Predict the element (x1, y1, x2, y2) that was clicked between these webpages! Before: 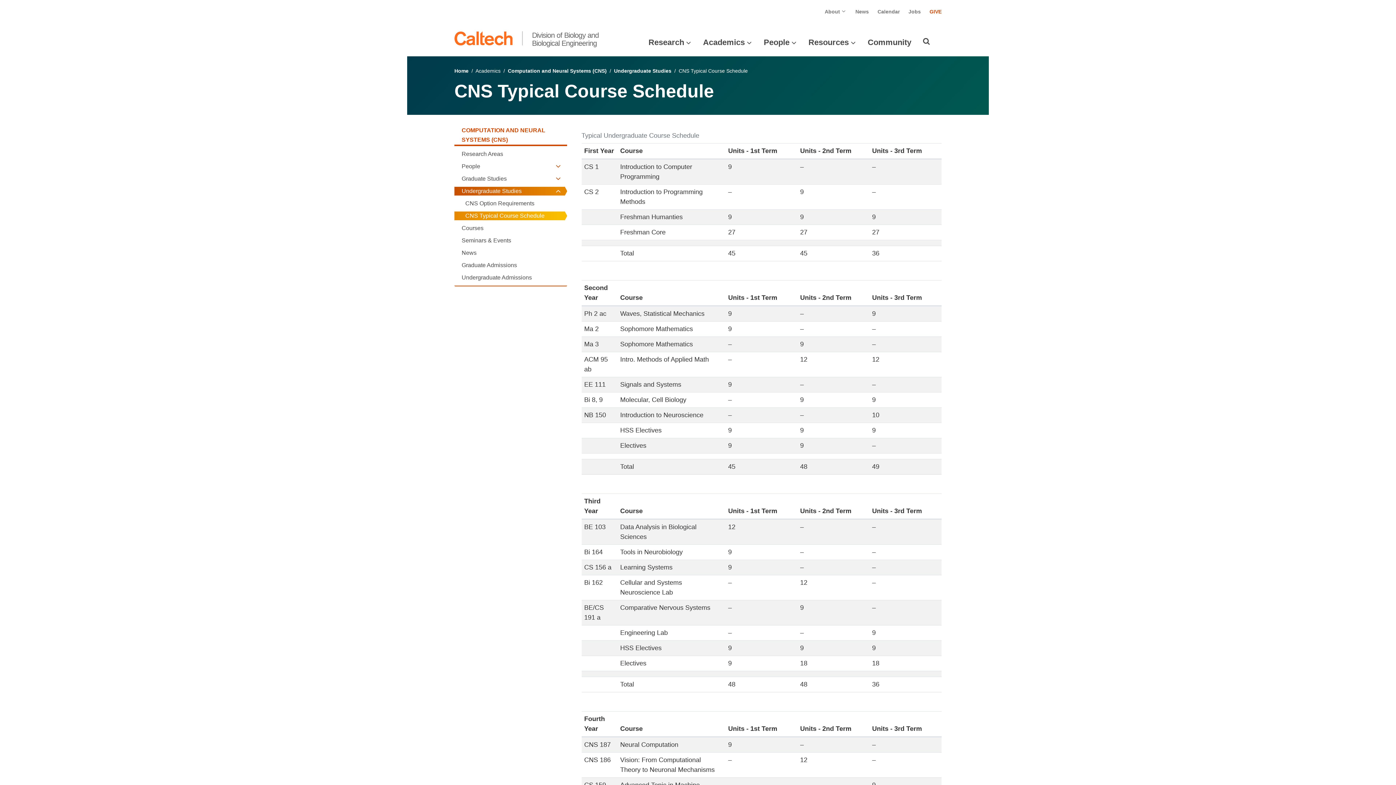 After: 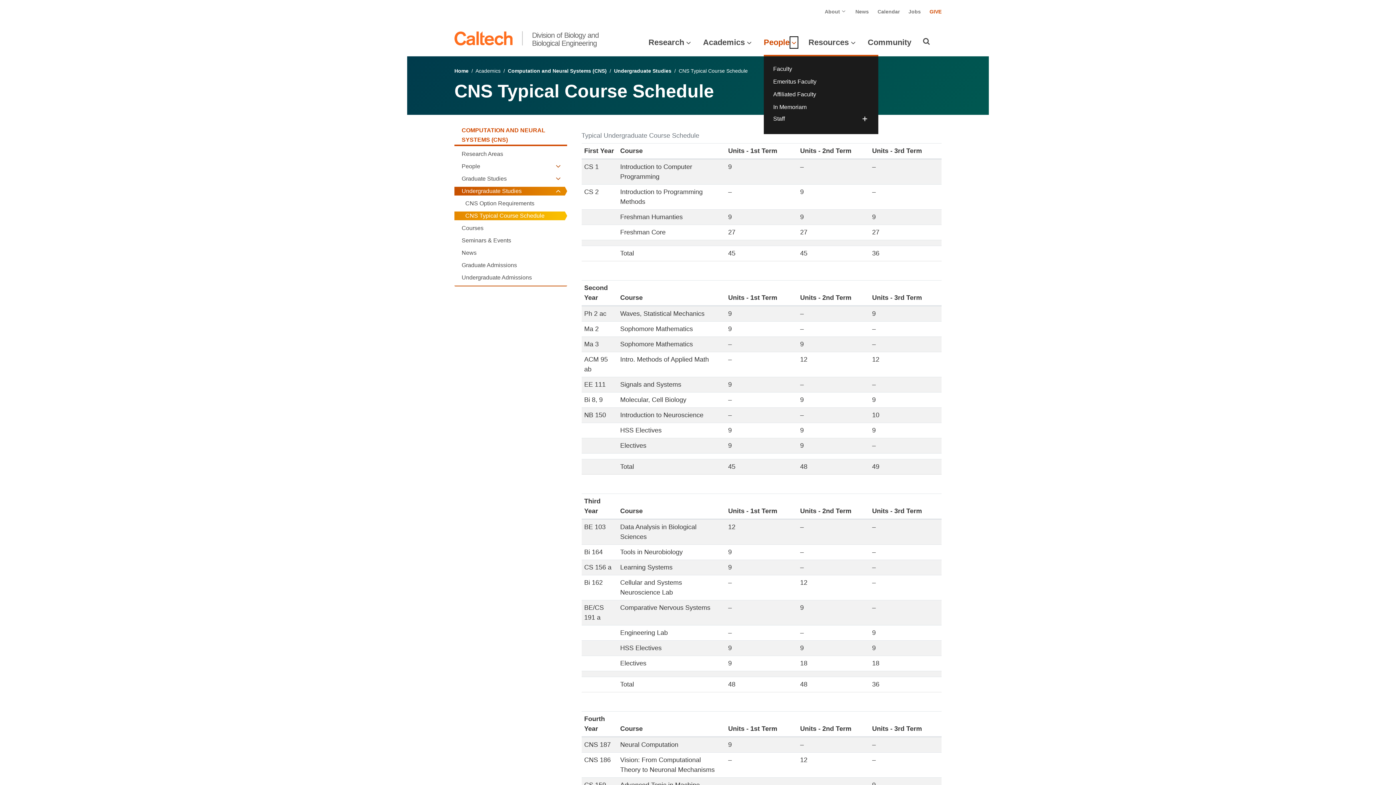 Action: bbox: (791, 37, 797, 47) label: Open People submenu